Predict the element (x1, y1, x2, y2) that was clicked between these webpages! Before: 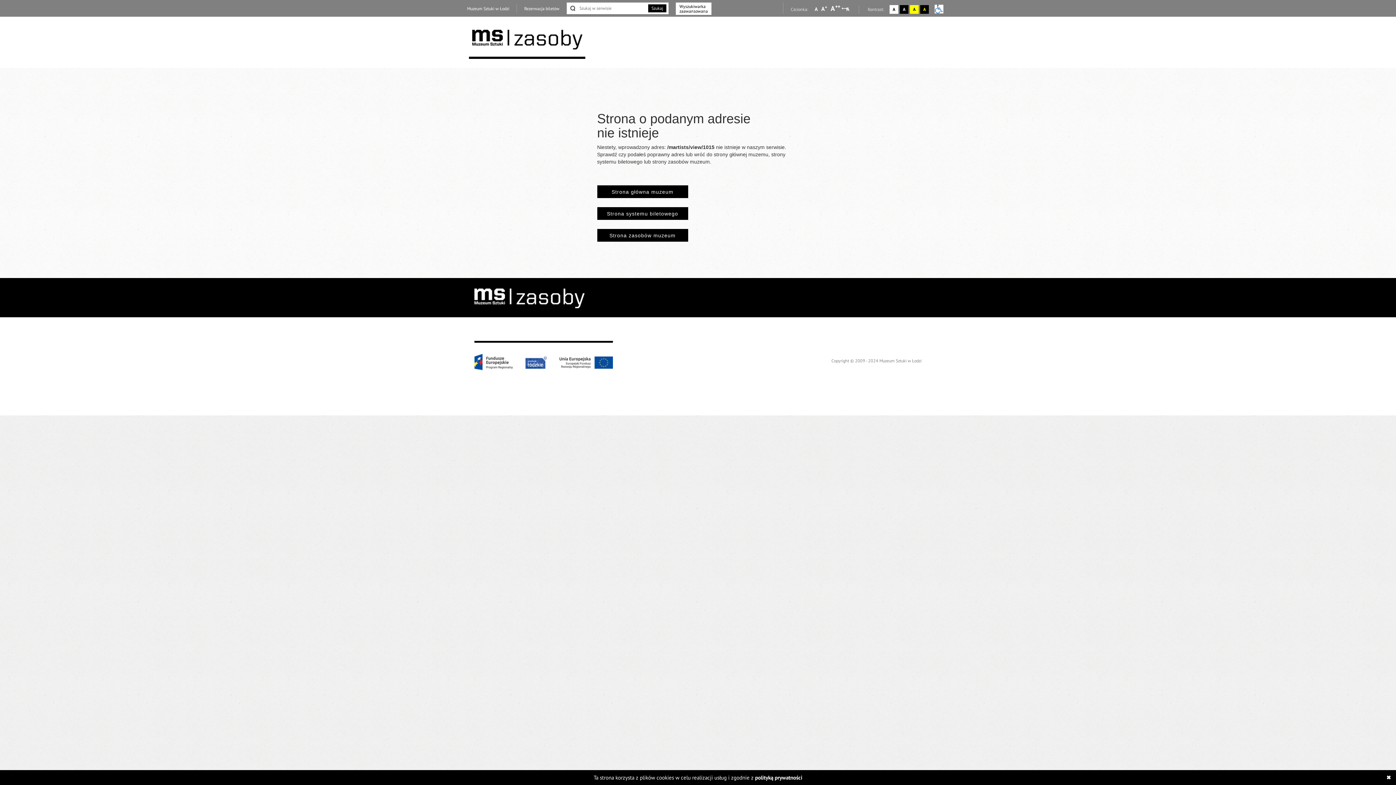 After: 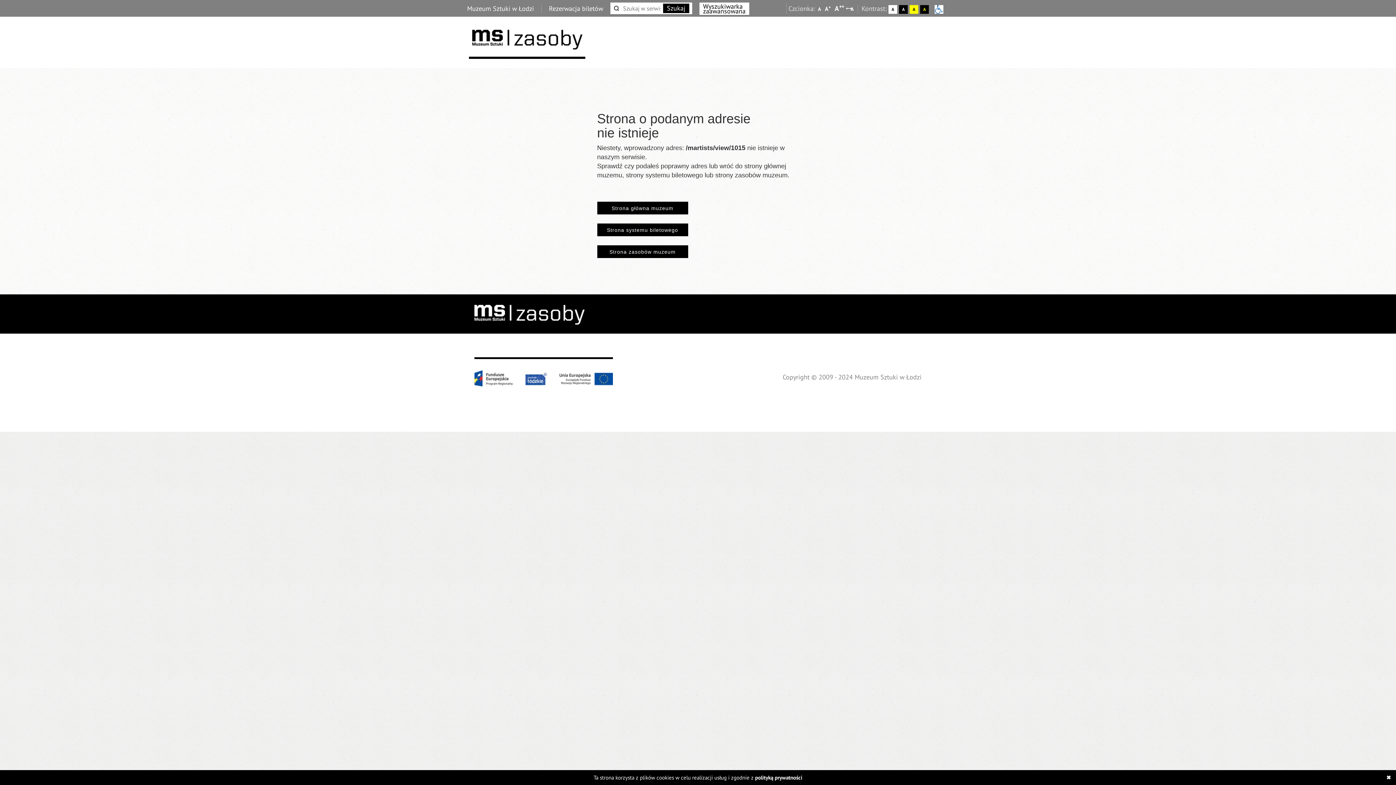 Action: label: Wybierz dużą czcionkę na stronie bbox: (829, 4, 841, 12)